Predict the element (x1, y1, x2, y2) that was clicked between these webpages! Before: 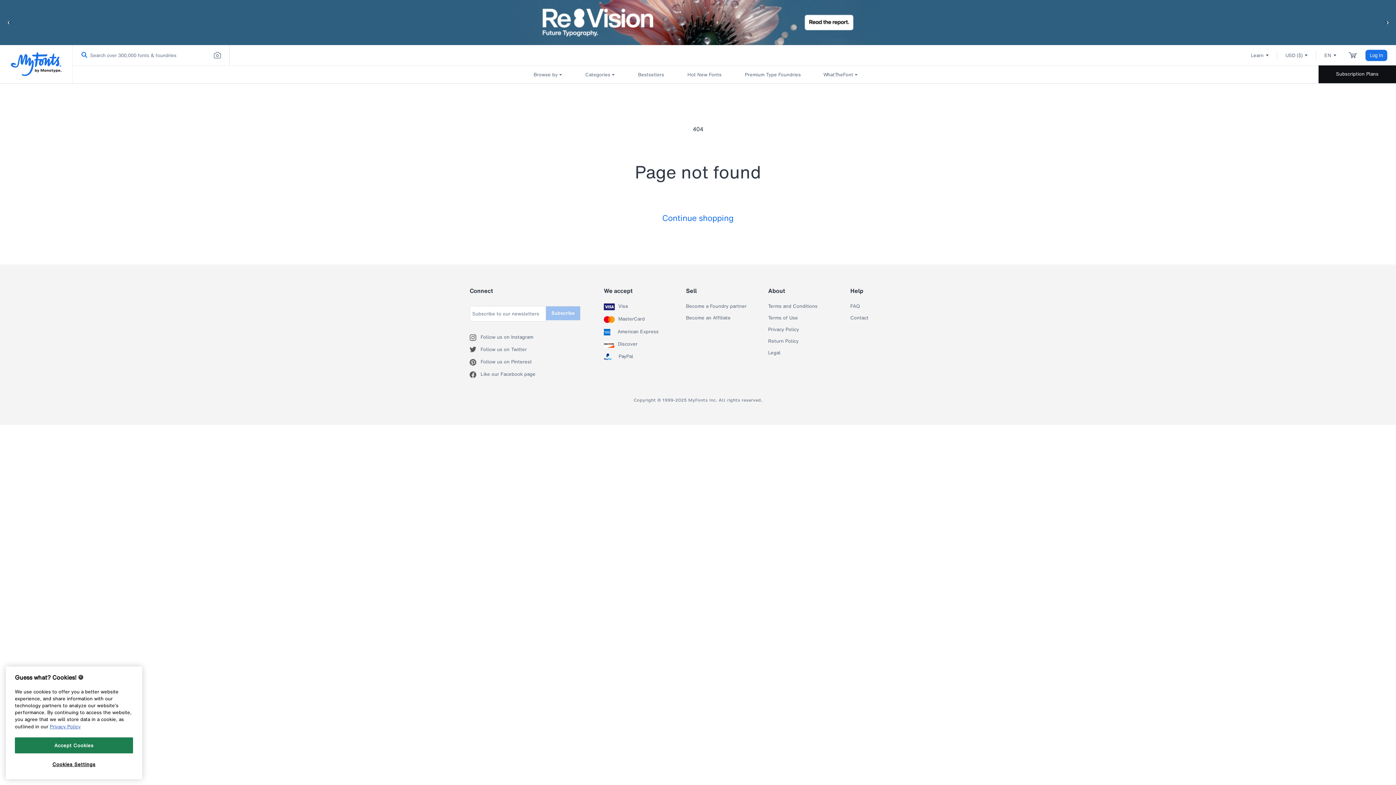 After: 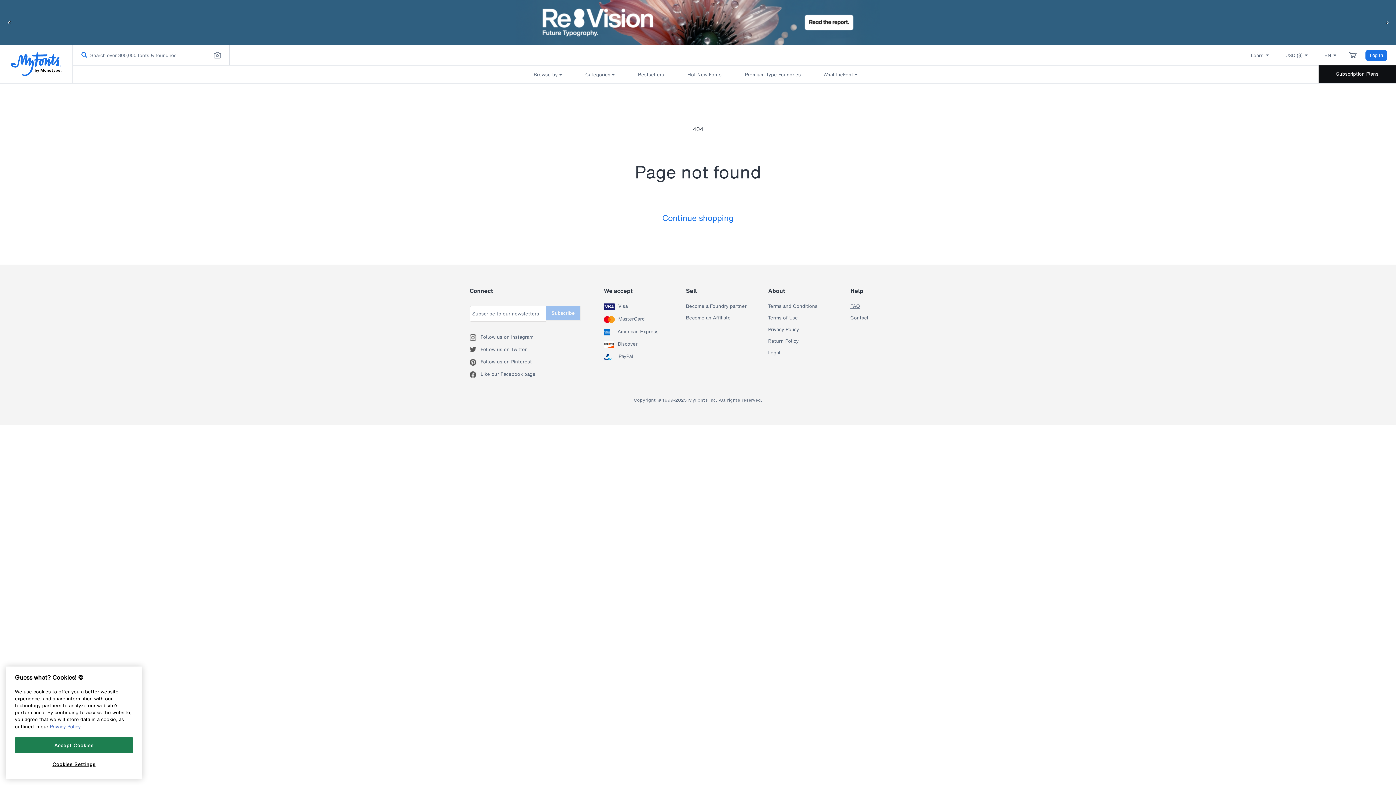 Action: bbox: (850, 303, 859, 309) label: FAQ